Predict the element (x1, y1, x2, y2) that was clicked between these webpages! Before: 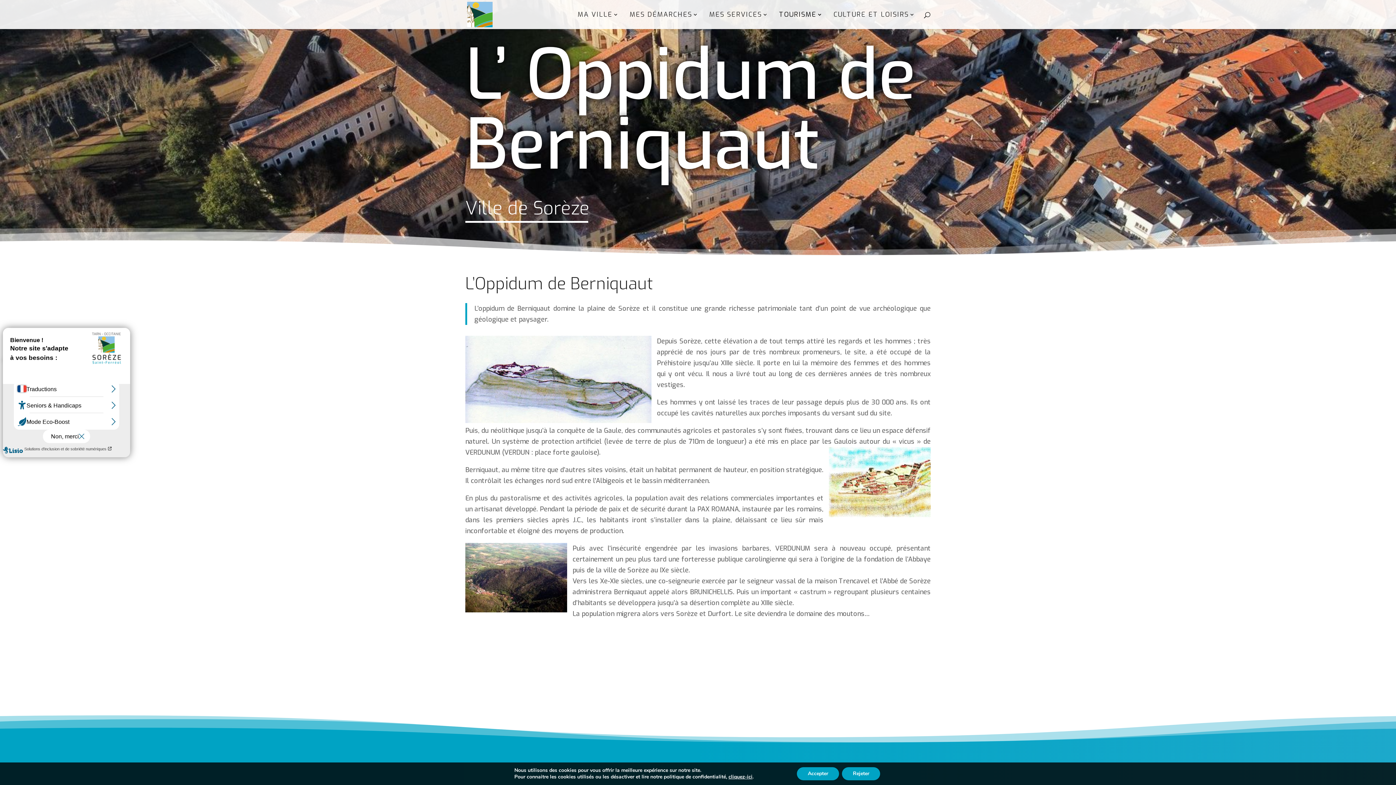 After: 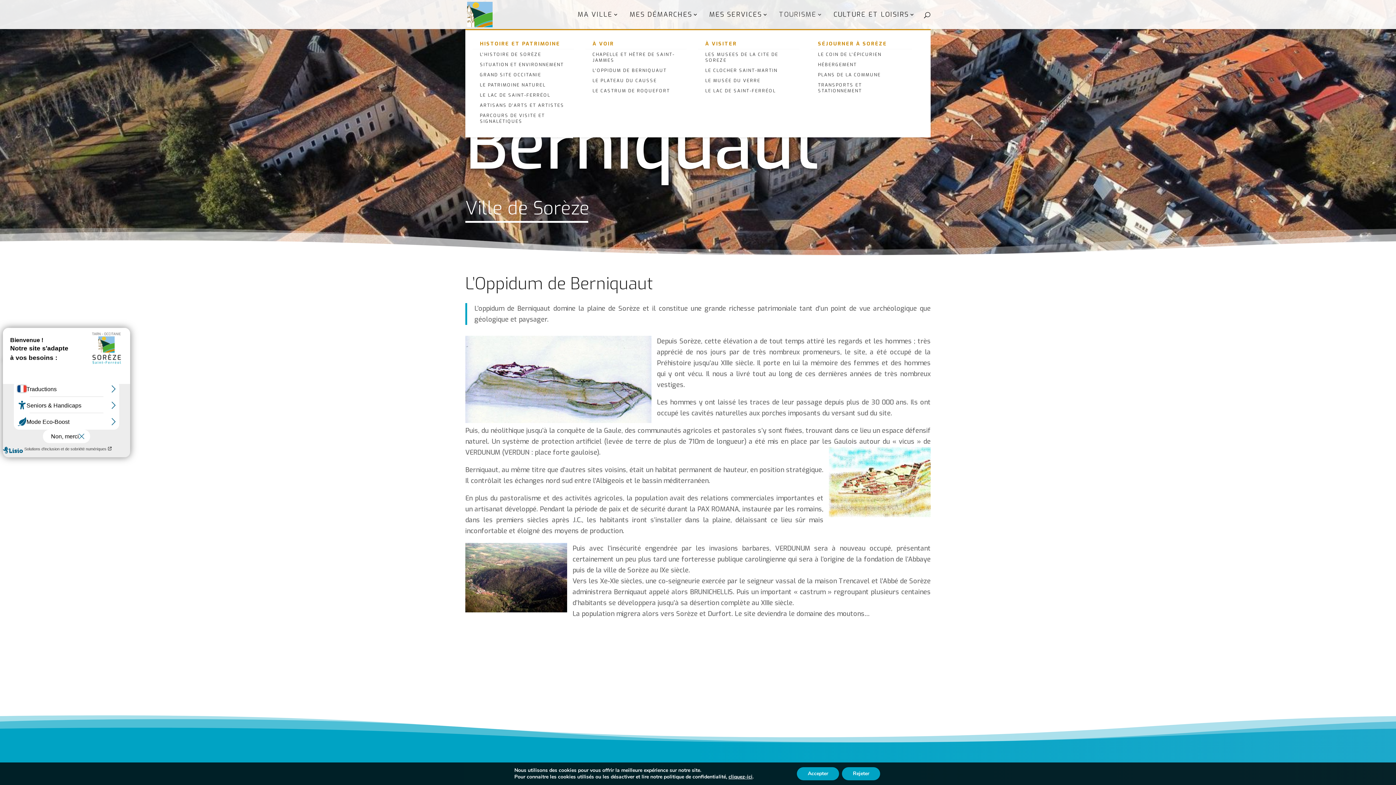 Action: label: TOURISME bbox: (779, 12, 824, 29)